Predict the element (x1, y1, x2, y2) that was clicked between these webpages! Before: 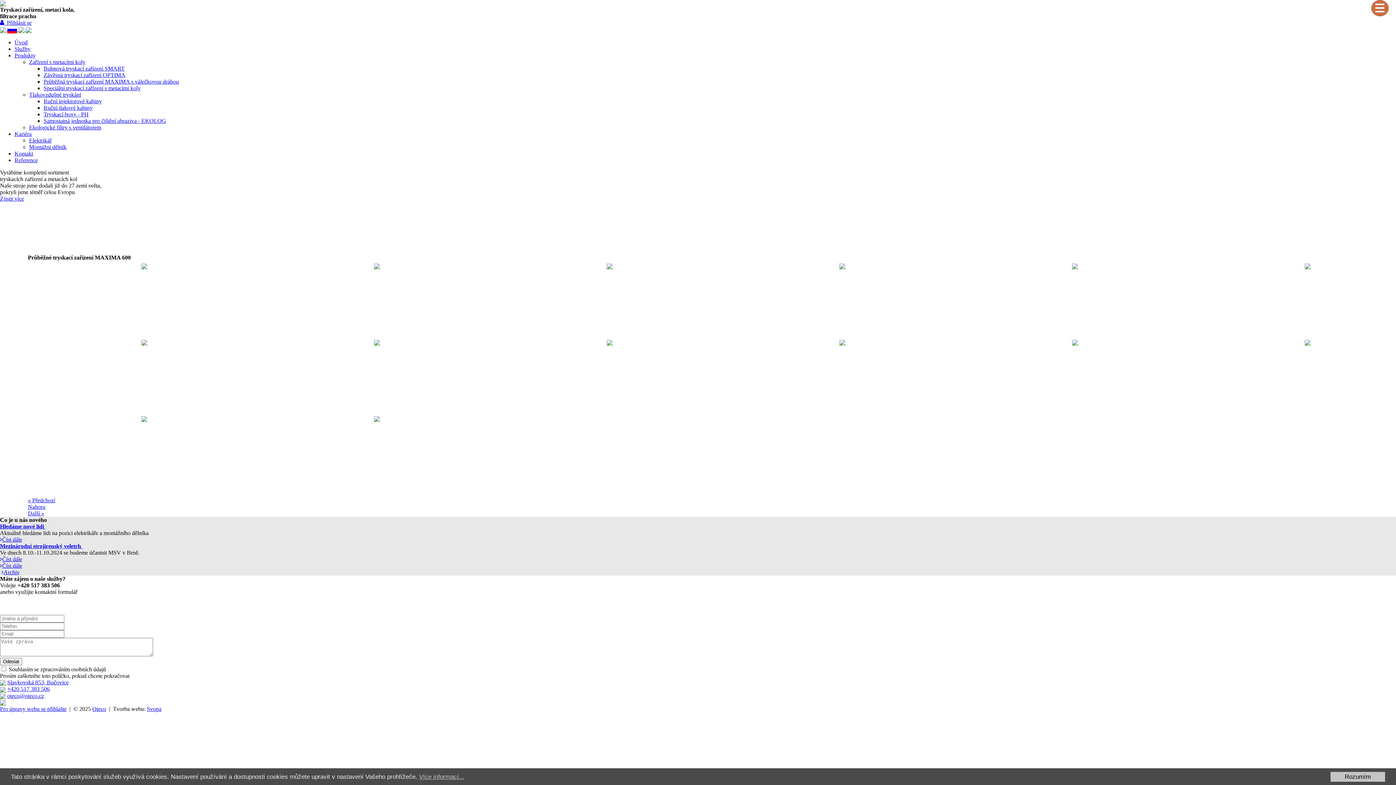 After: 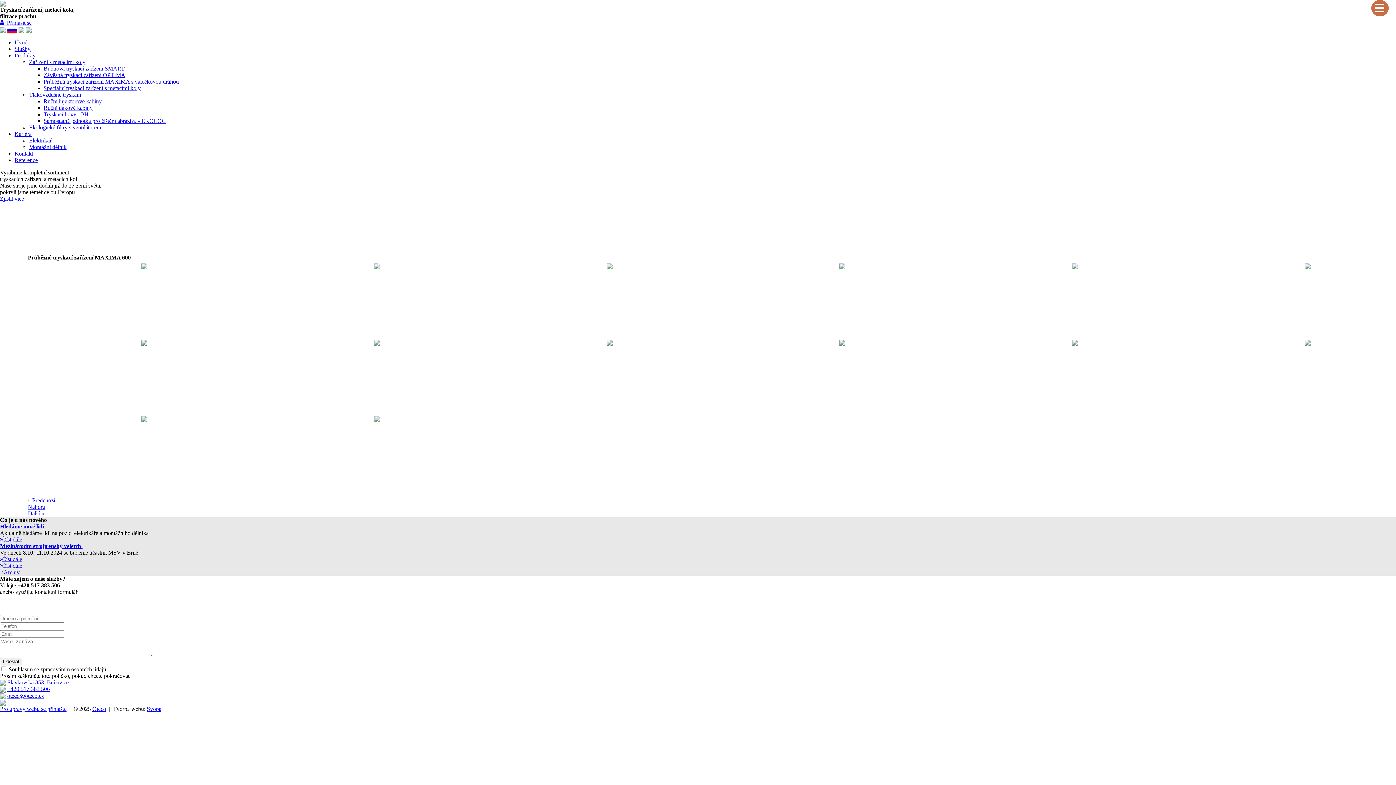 Action: bbox: (1330, 772, 1385, 782) label: Rozumím